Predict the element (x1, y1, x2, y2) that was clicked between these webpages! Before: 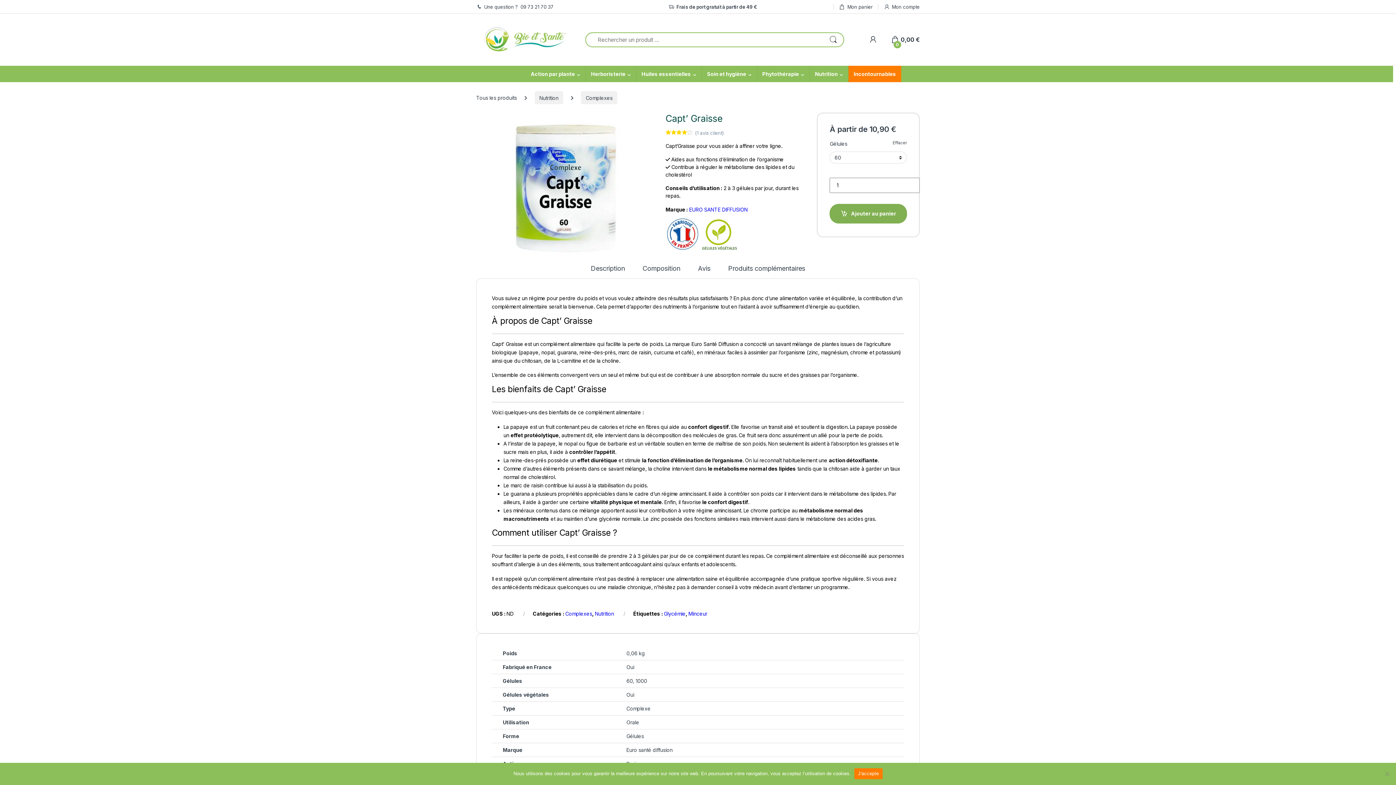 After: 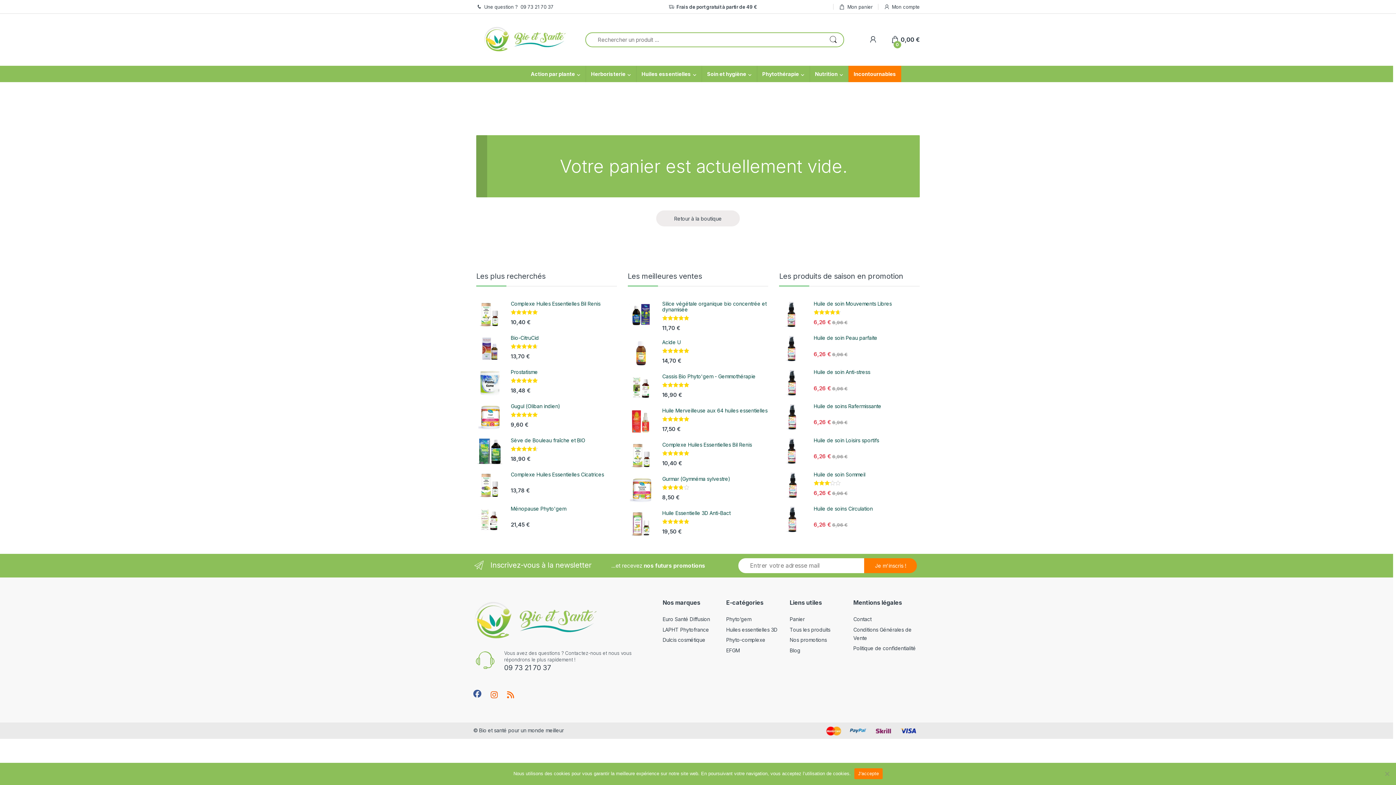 Action: bbox: (839, 0, 872, 13) label: Mon panier